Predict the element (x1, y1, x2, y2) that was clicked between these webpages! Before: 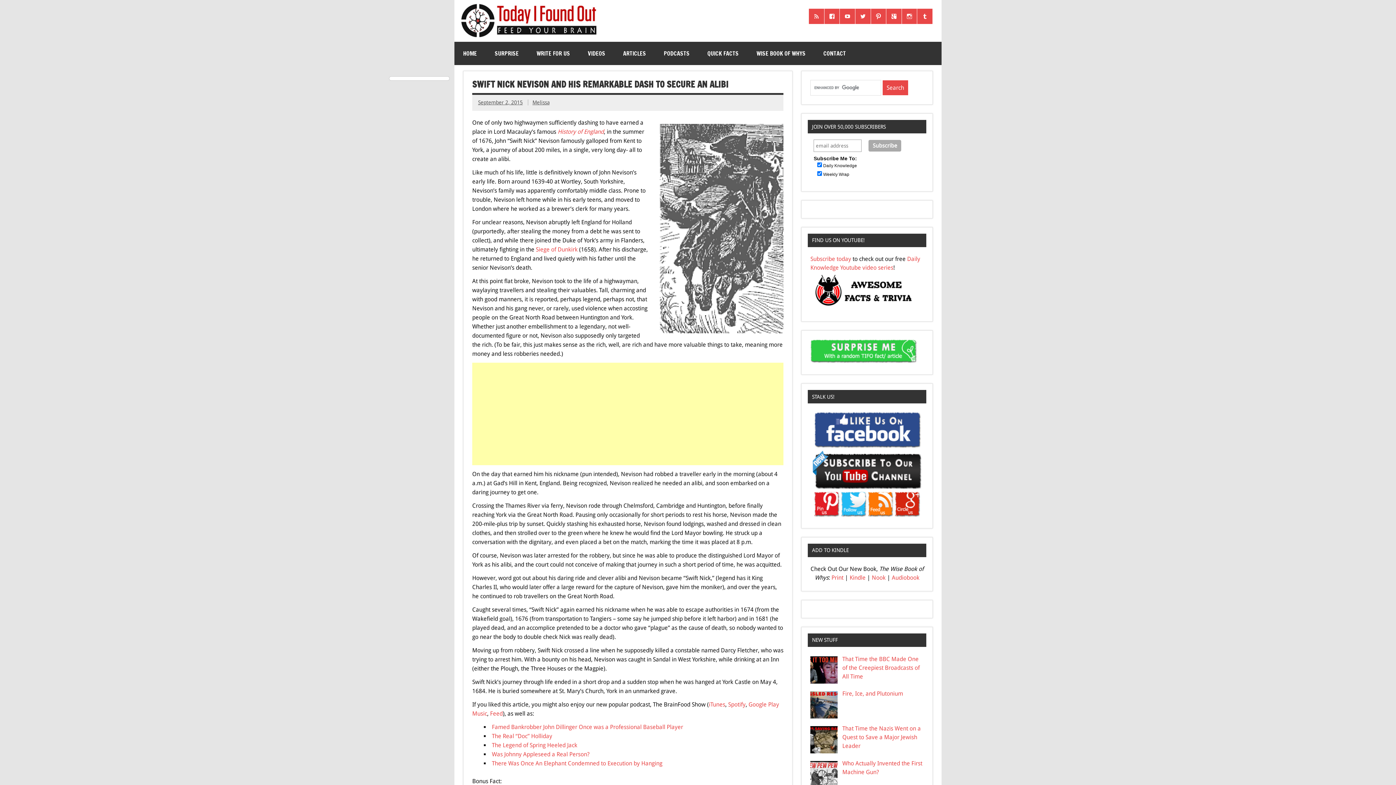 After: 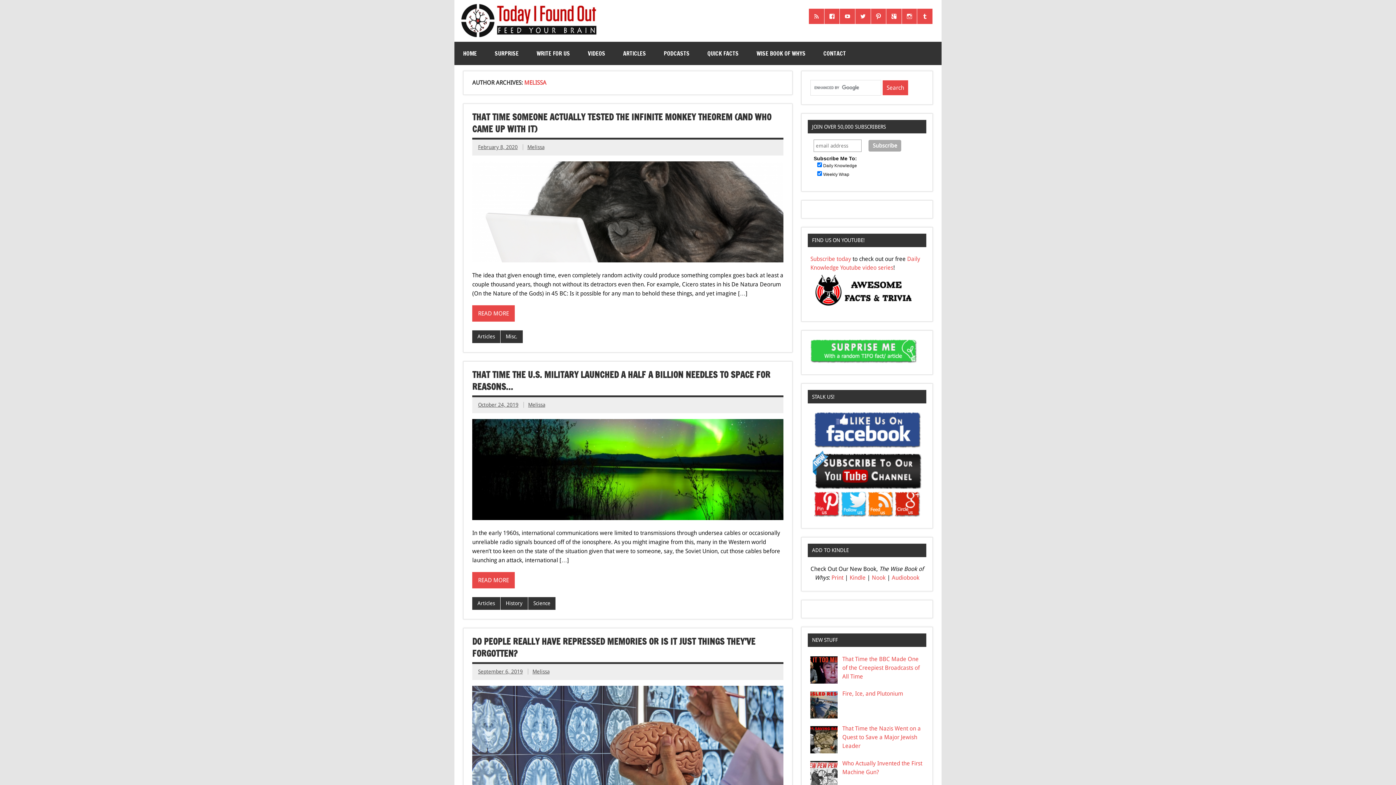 Action: label: Melissa bbox: (532, 99, 549, 105)